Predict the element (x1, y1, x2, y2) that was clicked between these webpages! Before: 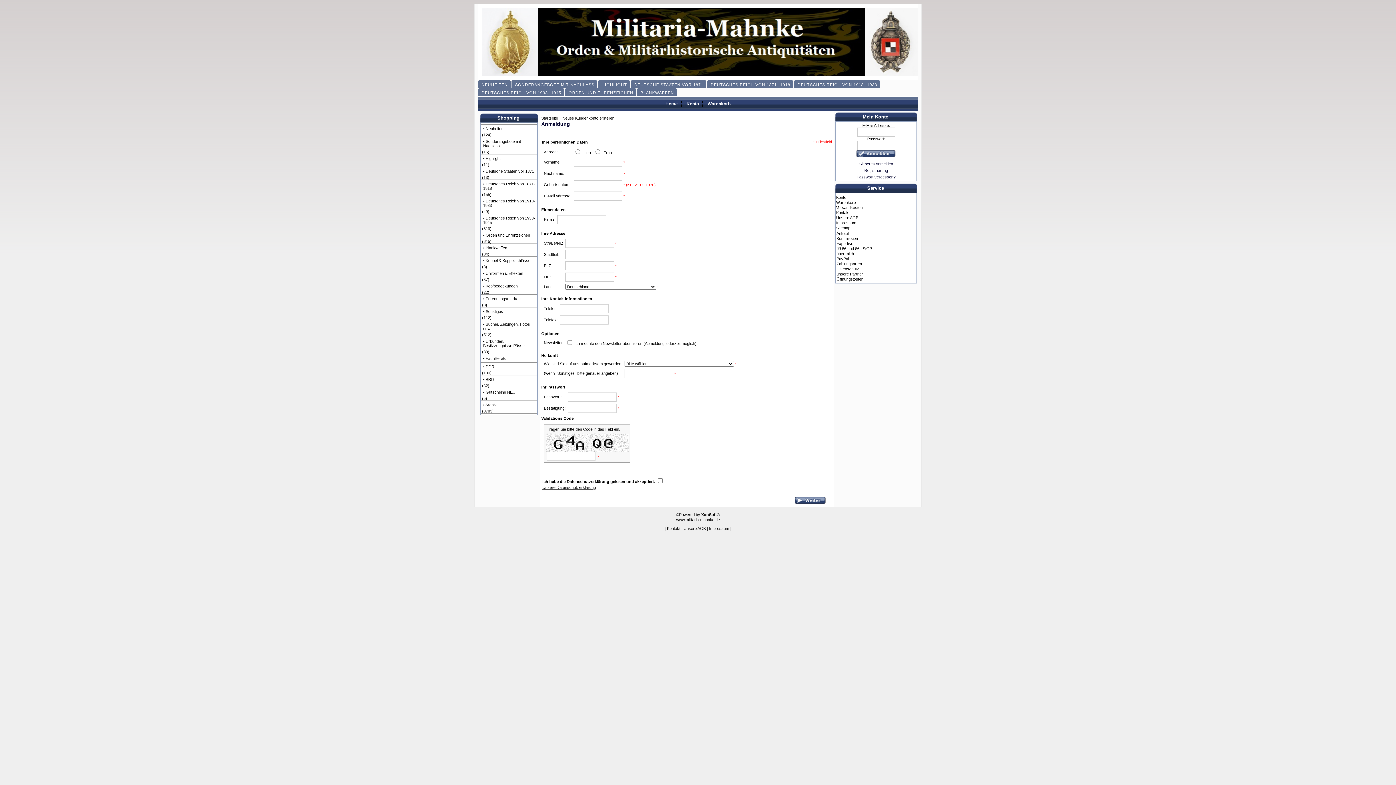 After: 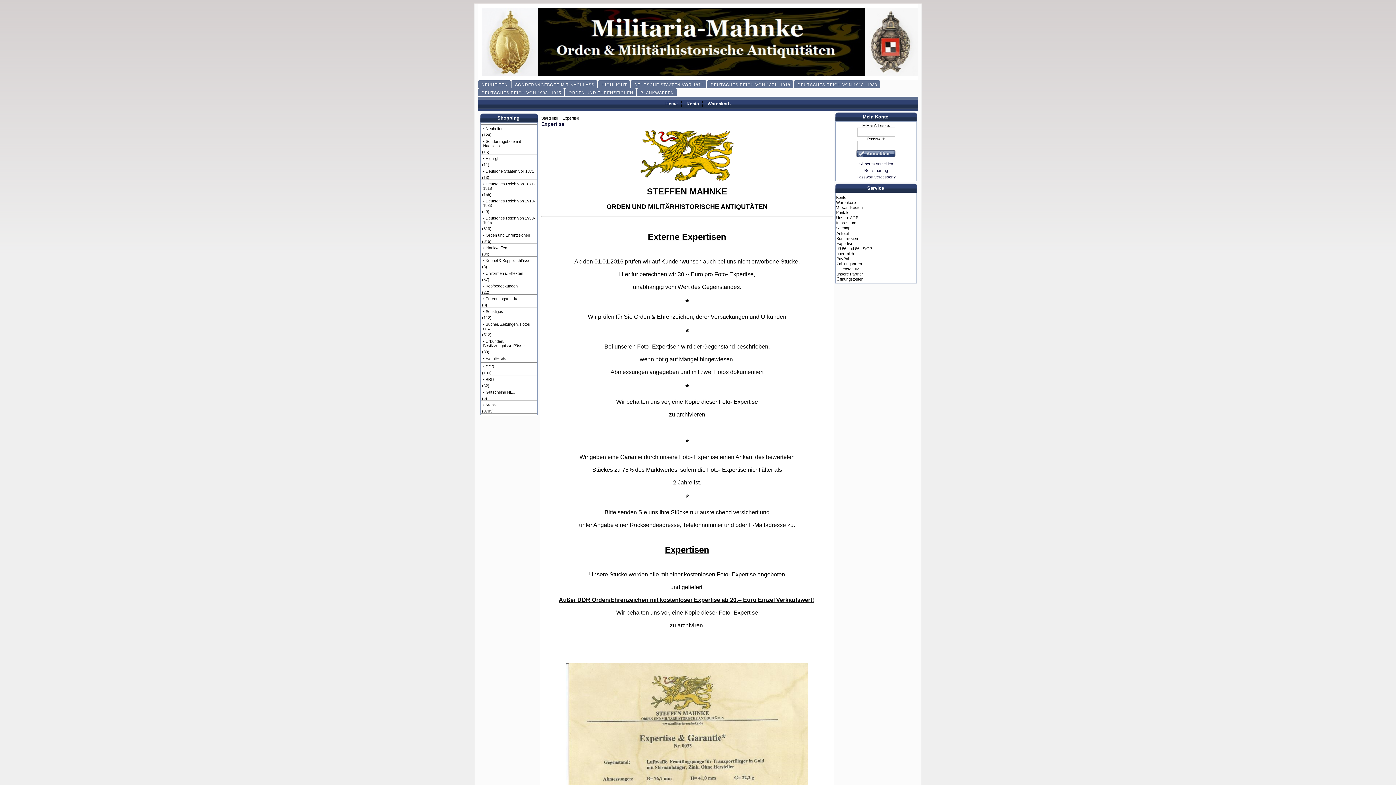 Action: label: Expertise bbox: (836, 241, 853, 245)